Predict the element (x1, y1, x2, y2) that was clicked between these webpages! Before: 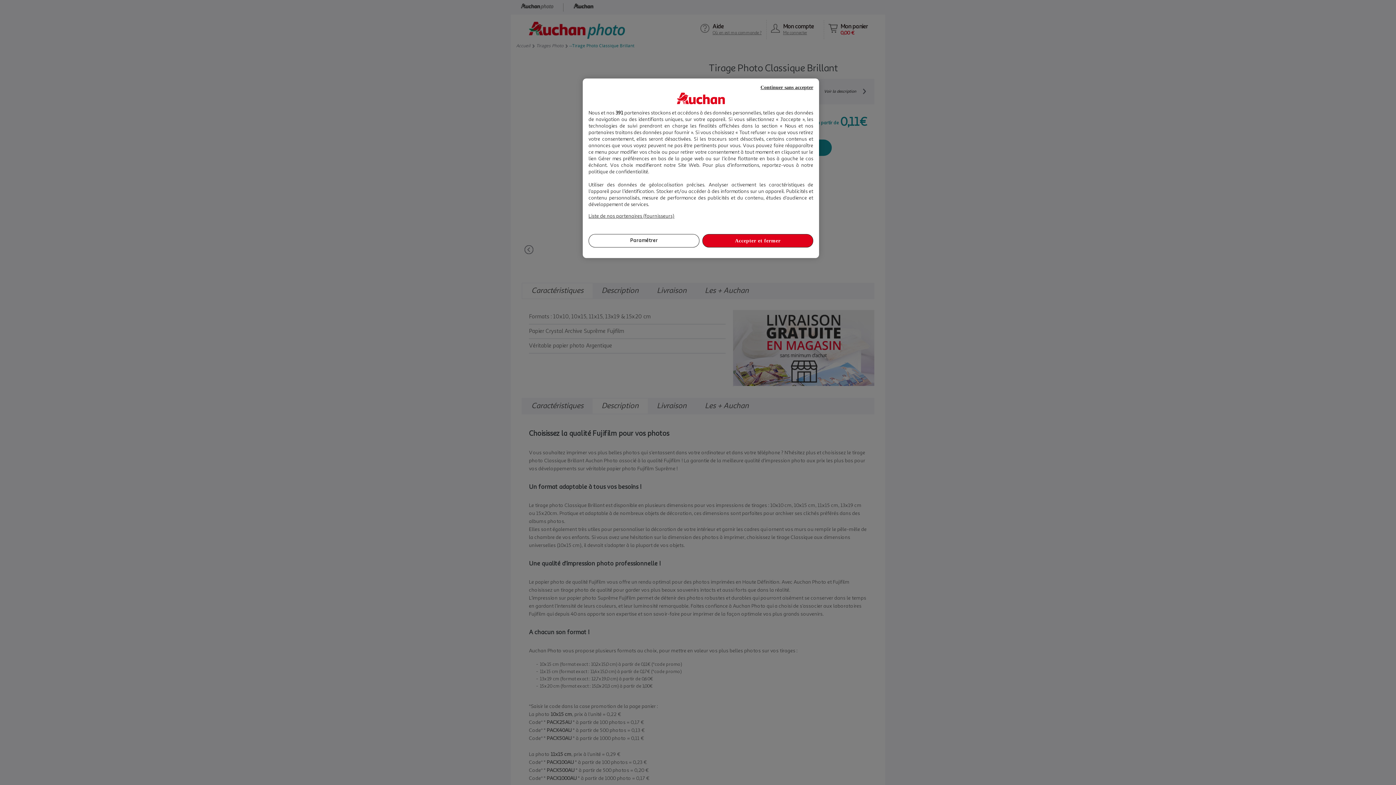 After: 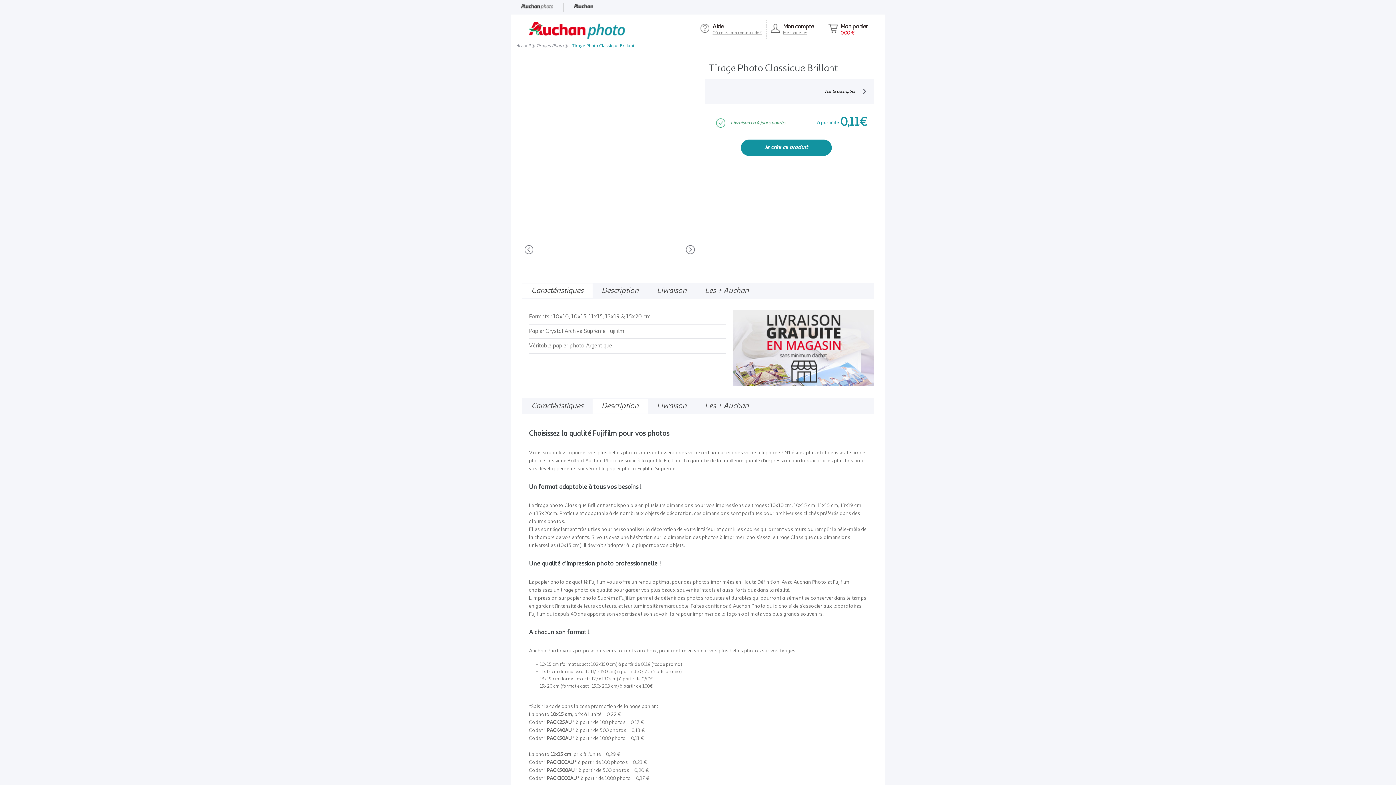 Action: bbox: (760, 83, 813, 91) label: Continuer sans accepter